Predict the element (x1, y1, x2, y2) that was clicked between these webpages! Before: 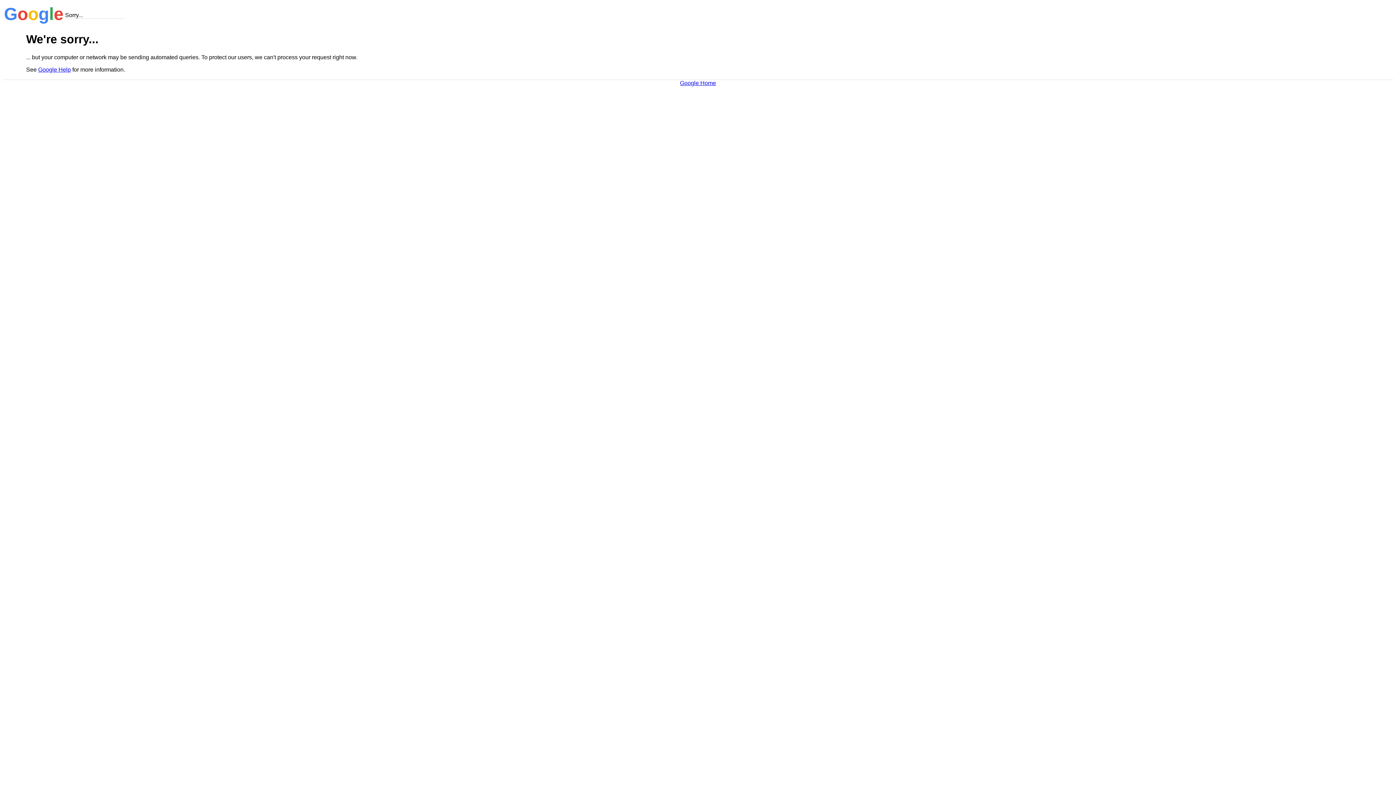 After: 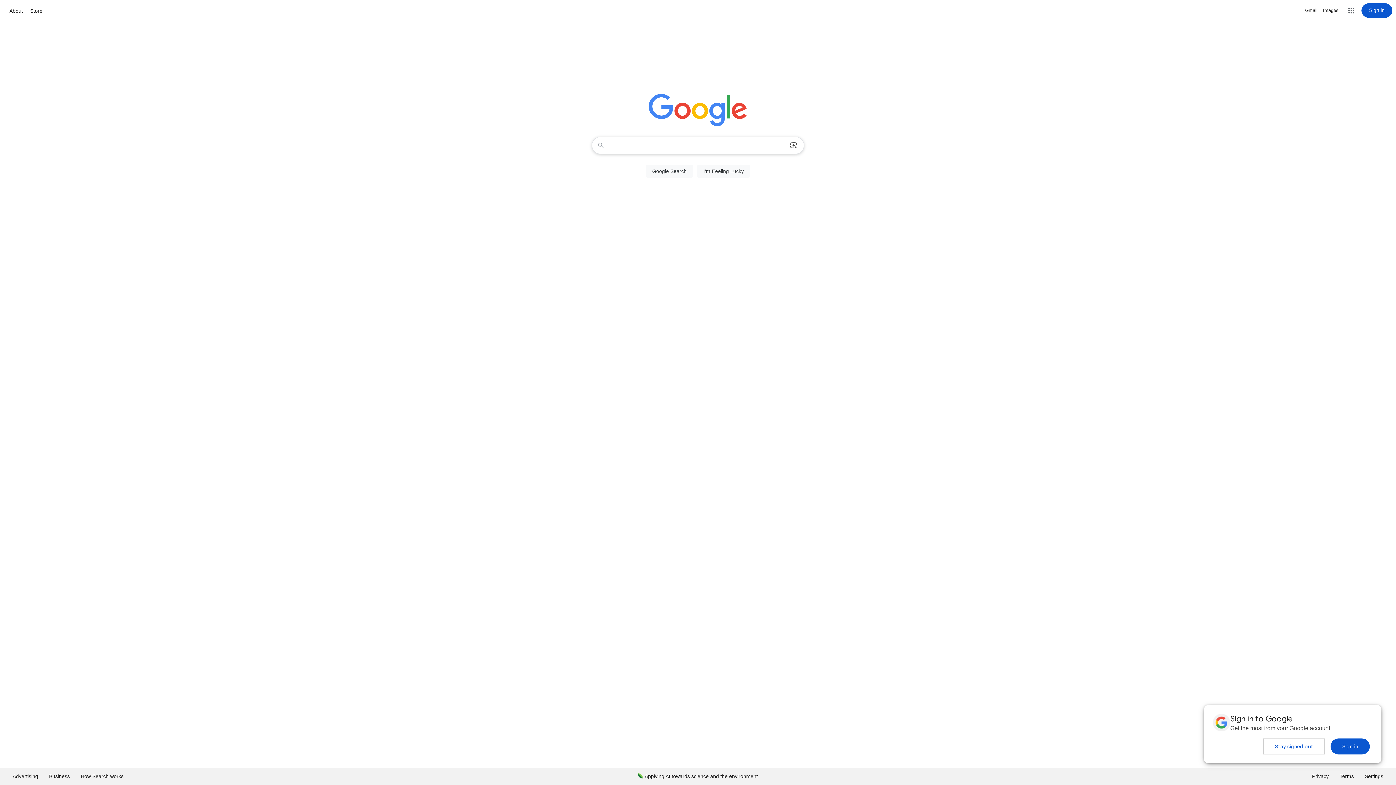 Action: label: Google Home bbox: (680, 79, 716, 86)